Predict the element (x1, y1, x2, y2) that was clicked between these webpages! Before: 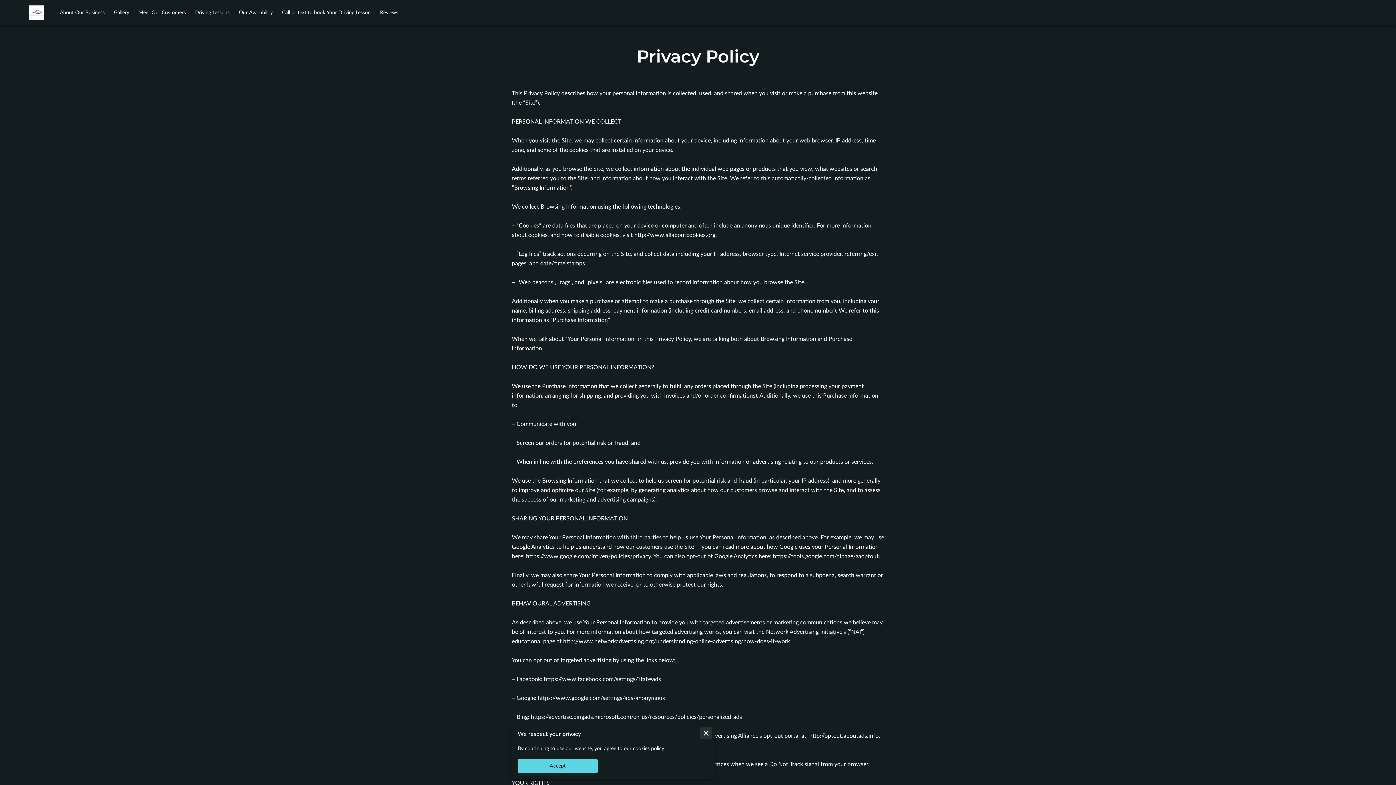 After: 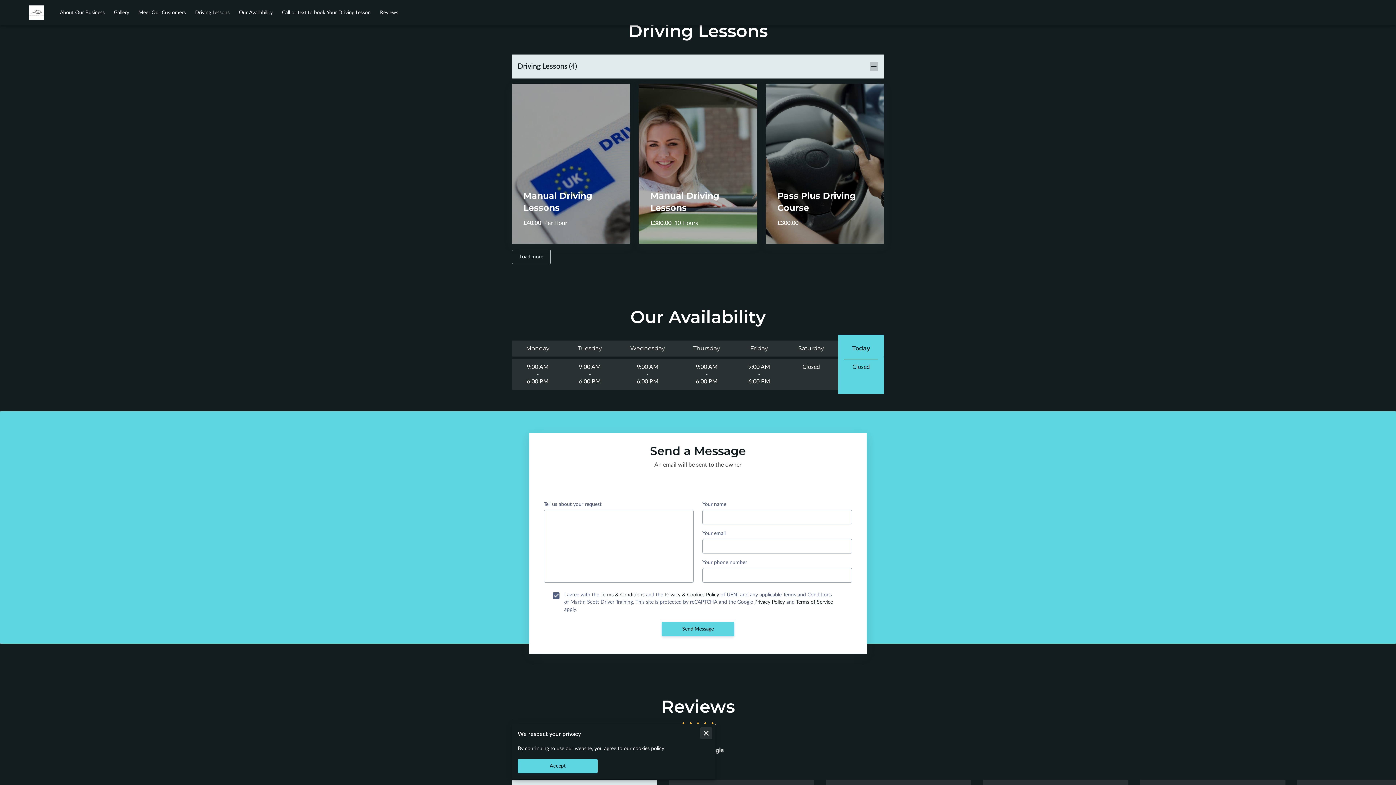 Action: label: Driving Lessons bbox: (195, 9, 229, 15)